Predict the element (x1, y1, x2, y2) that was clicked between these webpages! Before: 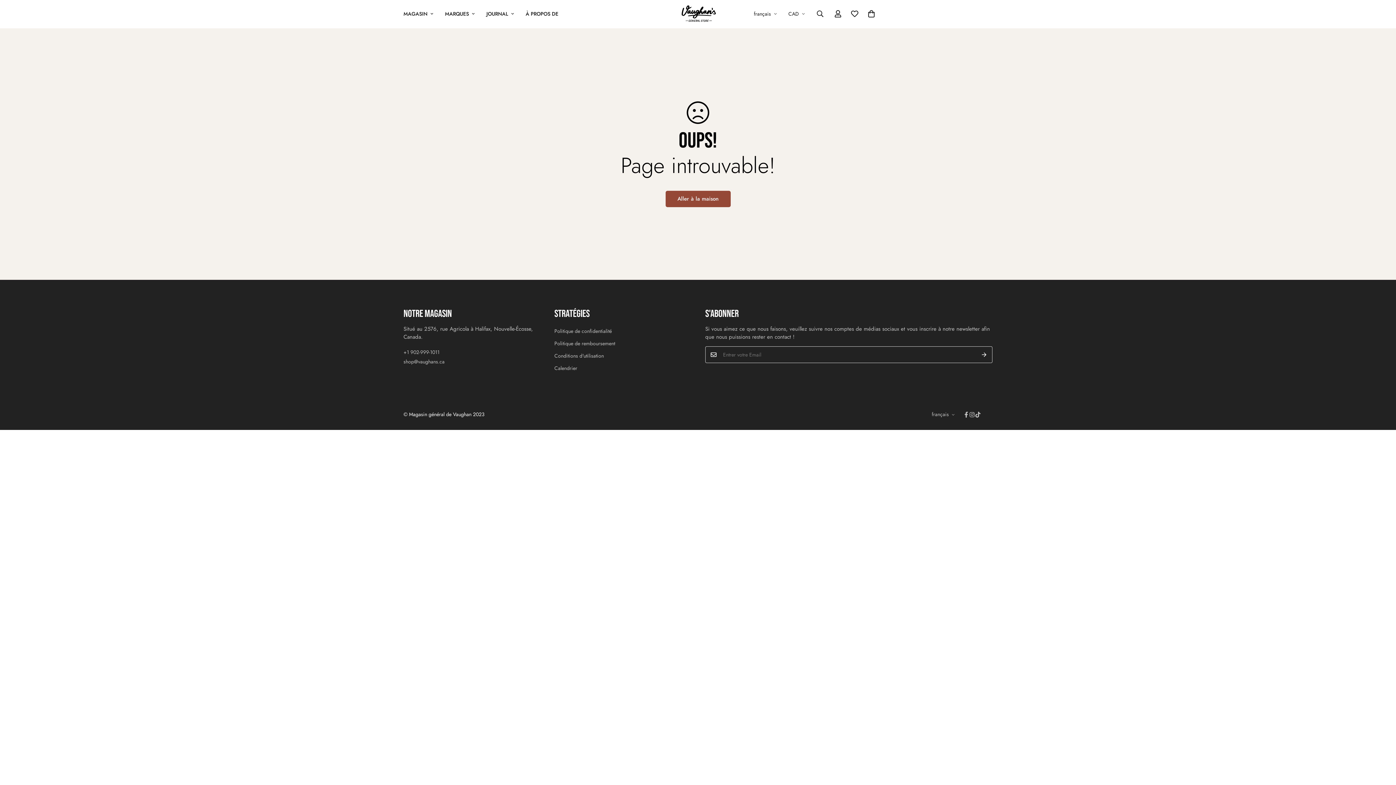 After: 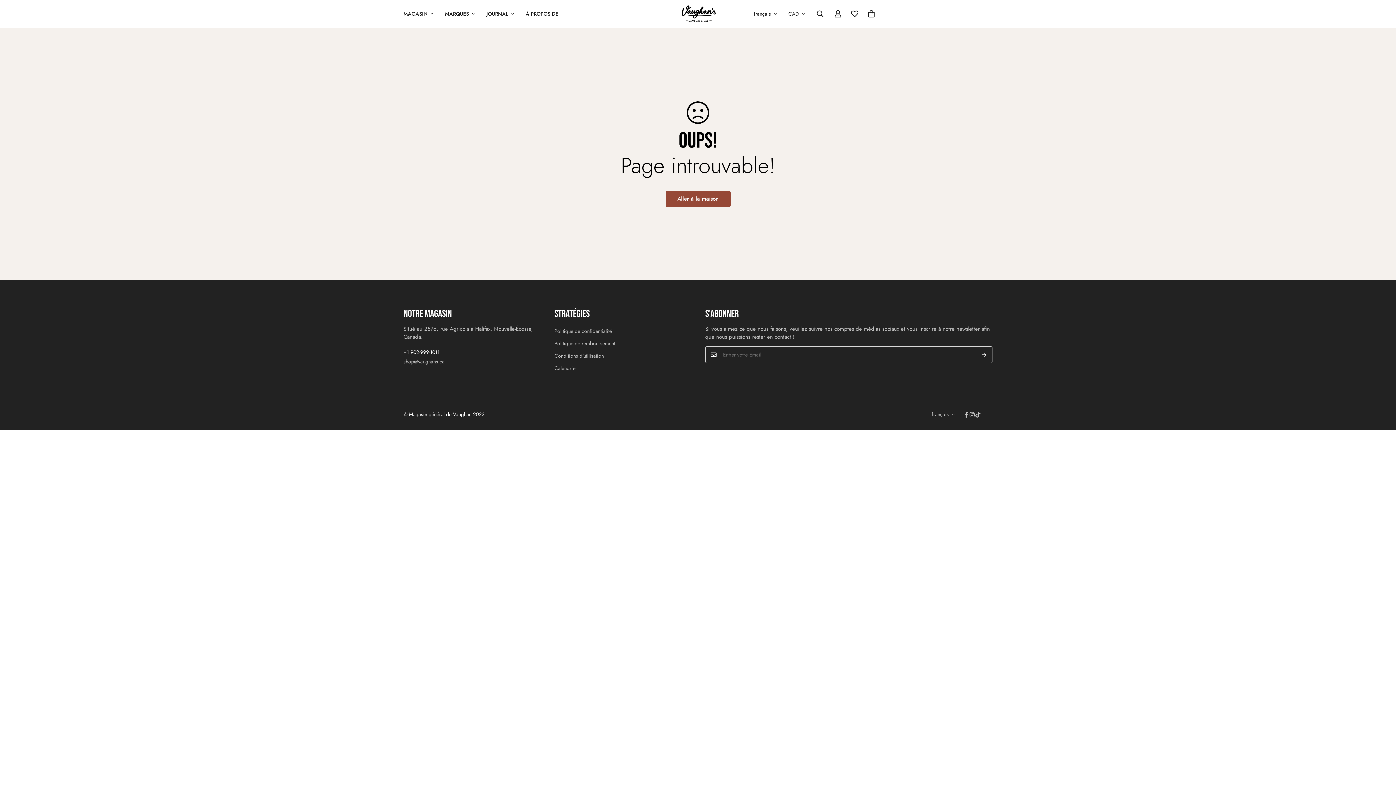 Action: bbox: (403, 348, 540, 358) label: +1 902-999-1011